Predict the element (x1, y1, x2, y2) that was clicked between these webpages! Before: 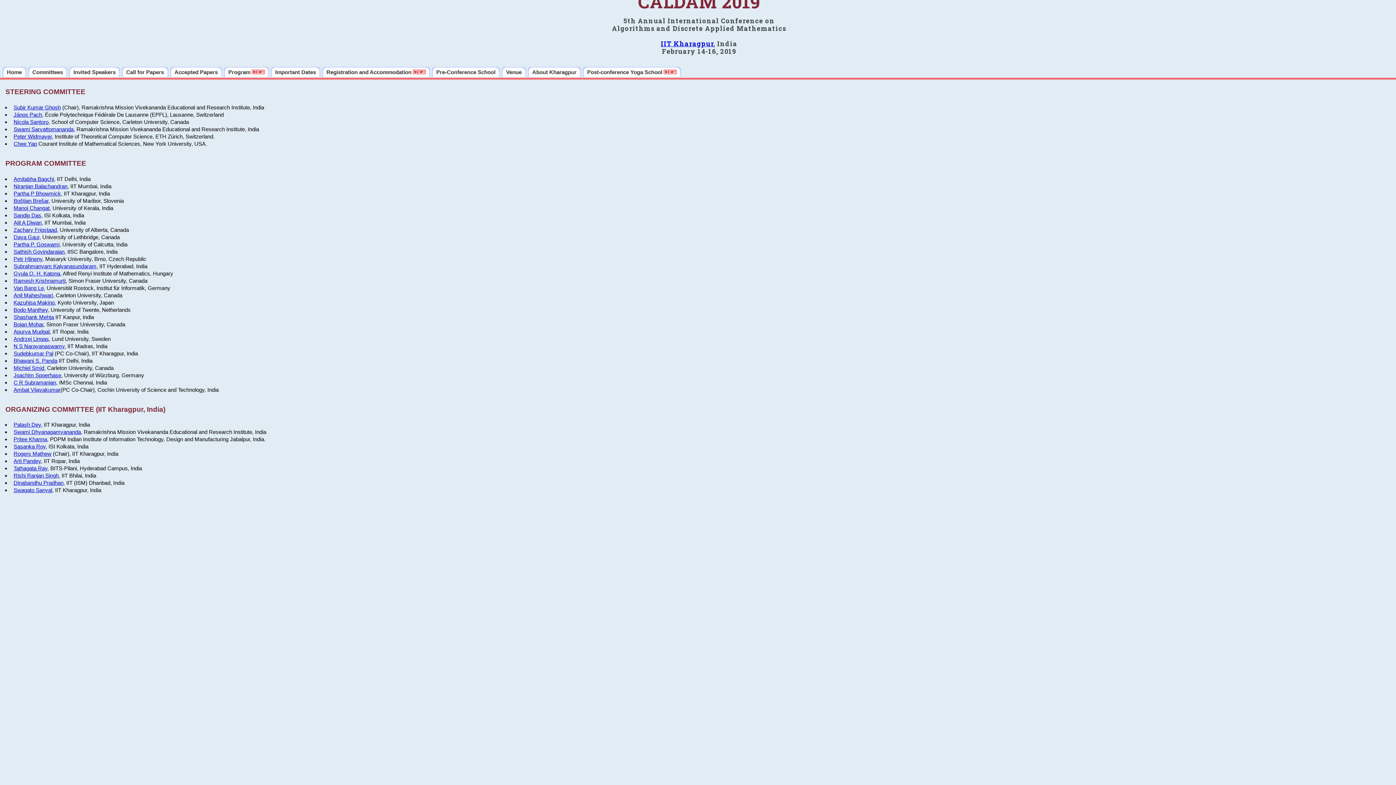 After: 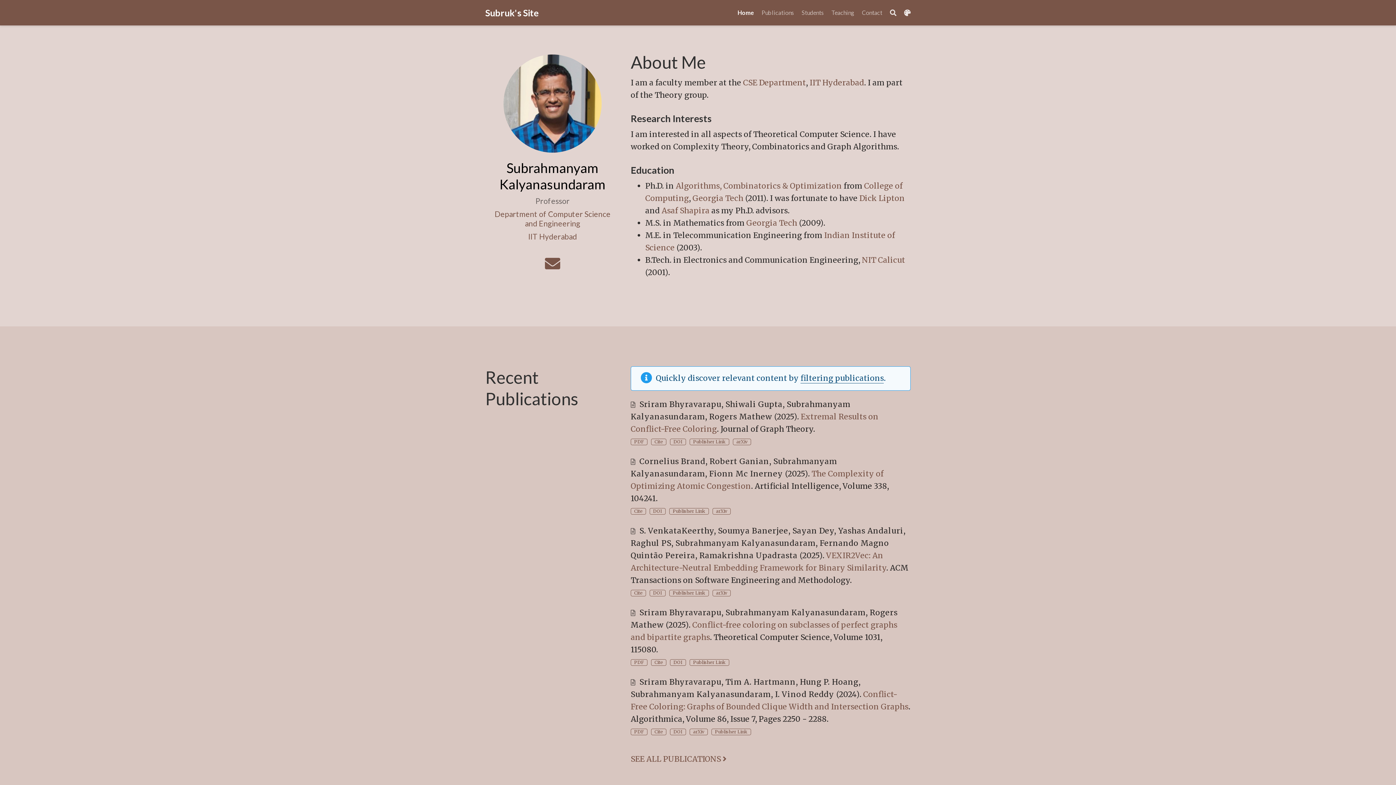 Action: bbox: (13, 263, 96, 269) label: Subrahmanyam Kalyanasundaram